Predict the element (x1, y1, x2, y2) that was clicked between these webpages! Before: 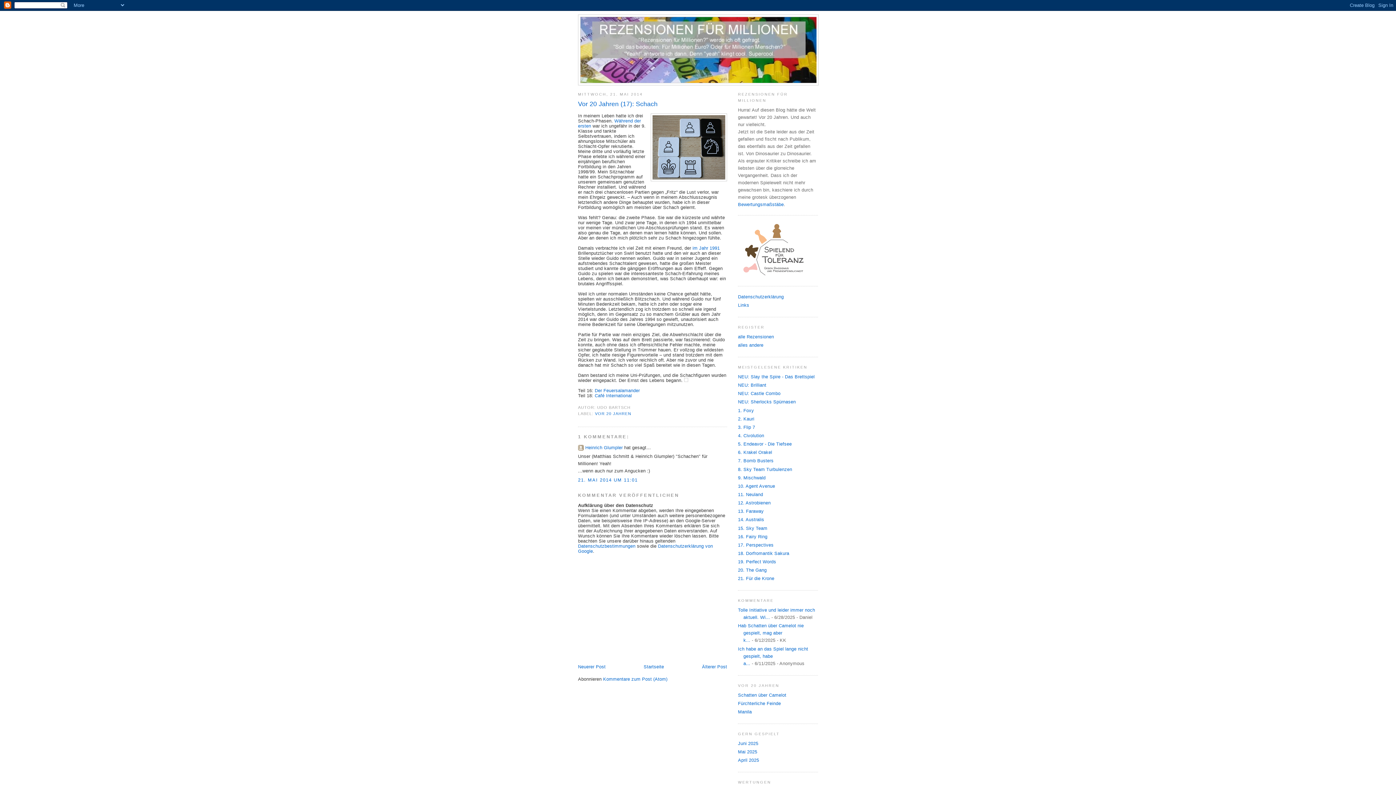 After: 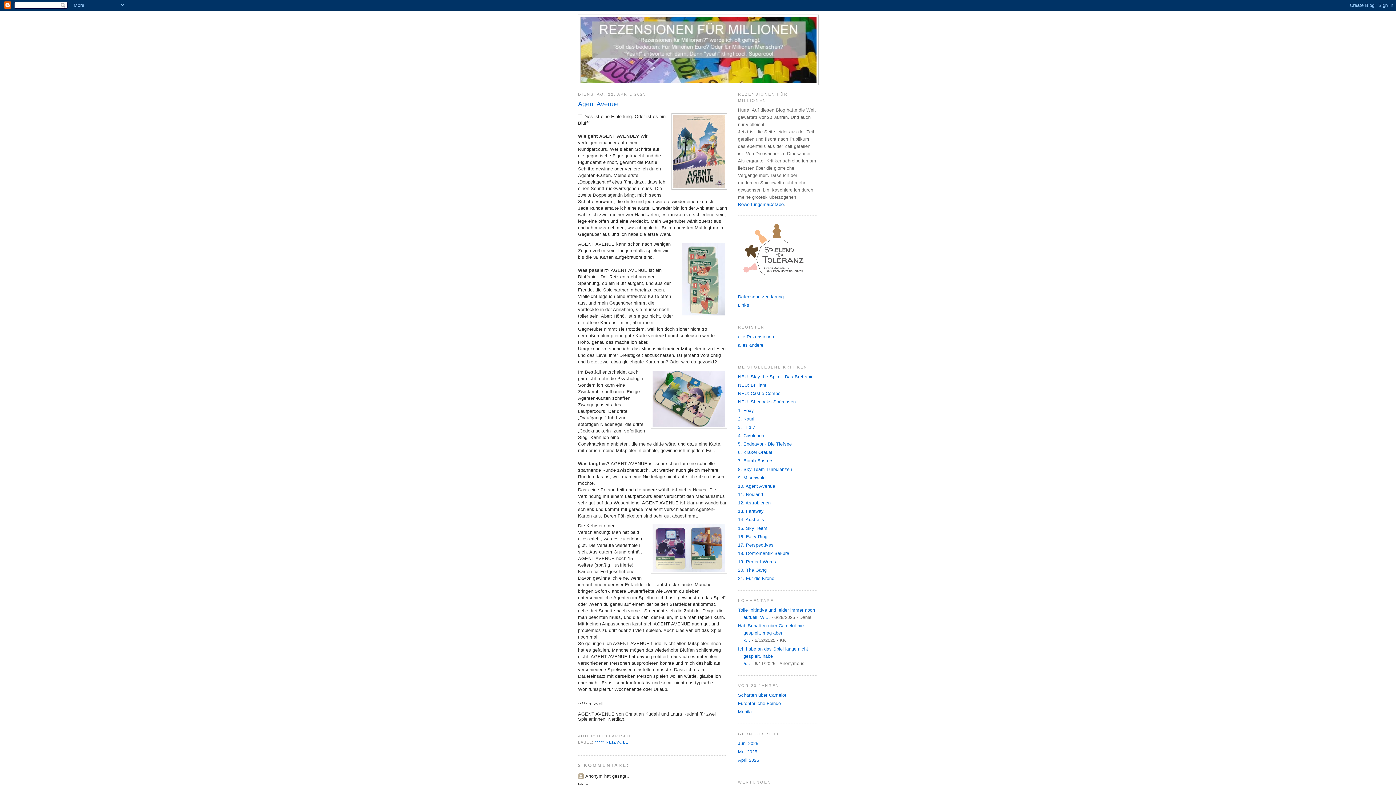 Action: label: 10. Agent Avenue bbox: (738, 483, 775, 489)